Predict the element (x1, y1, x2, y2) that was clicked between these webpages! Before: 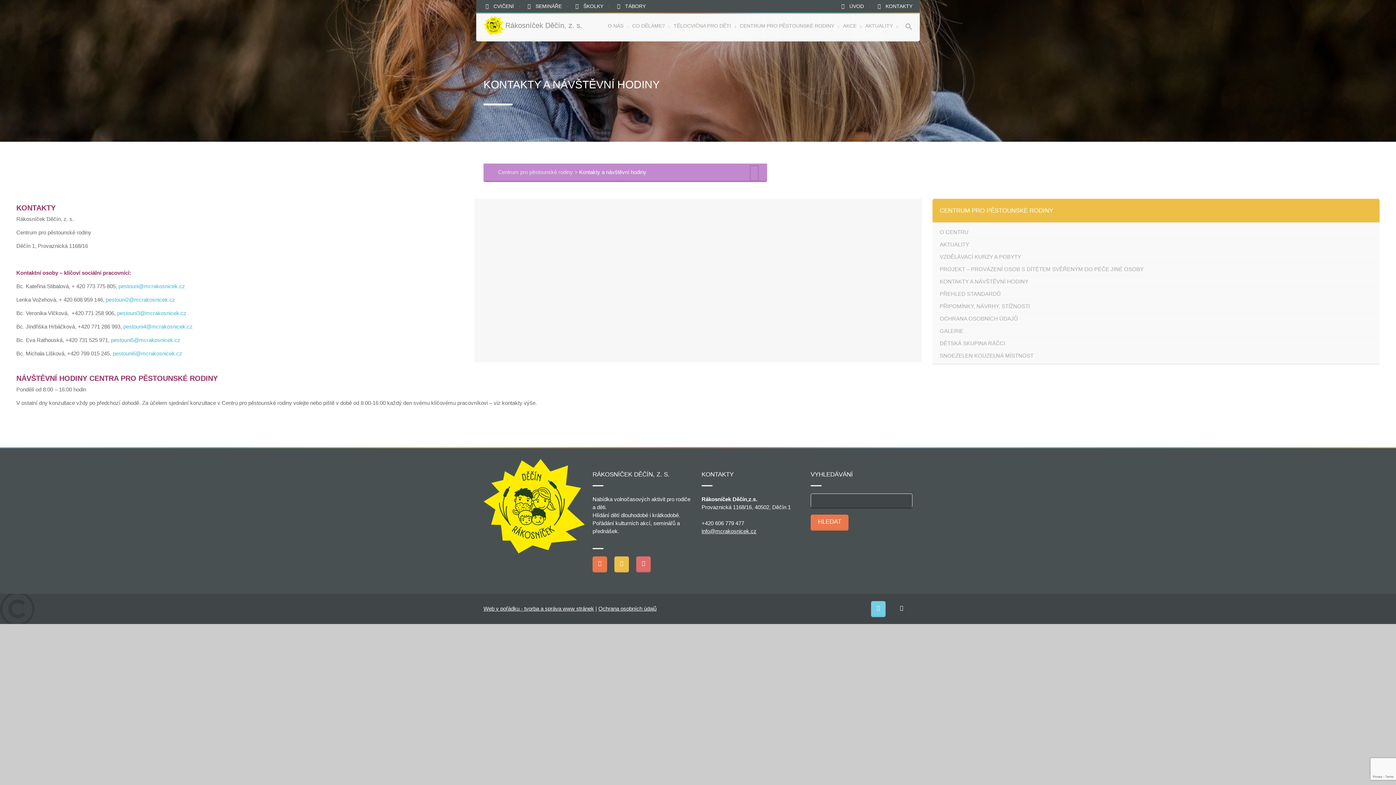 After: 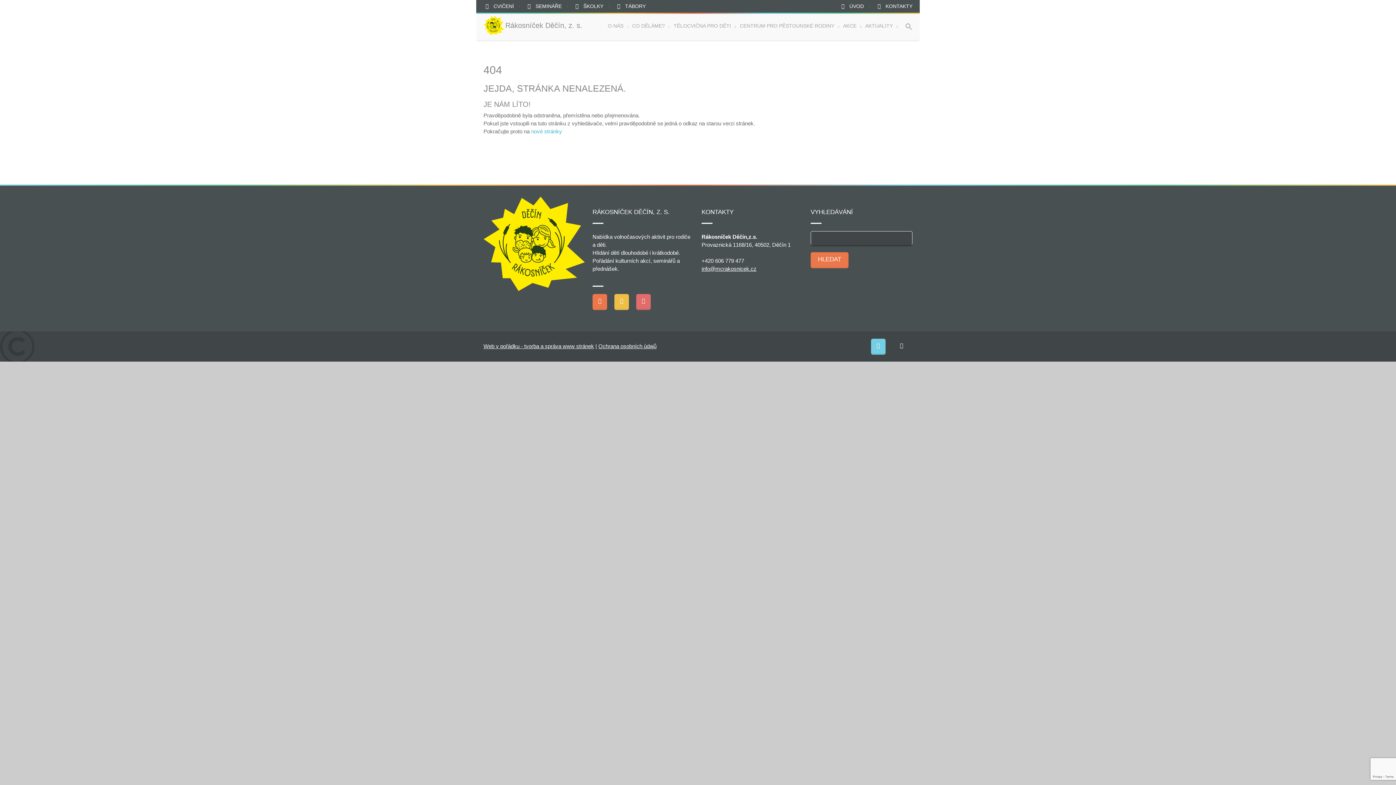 Action: bbox: (598, 605, 656, 612) label: Ochrana osobních údajů